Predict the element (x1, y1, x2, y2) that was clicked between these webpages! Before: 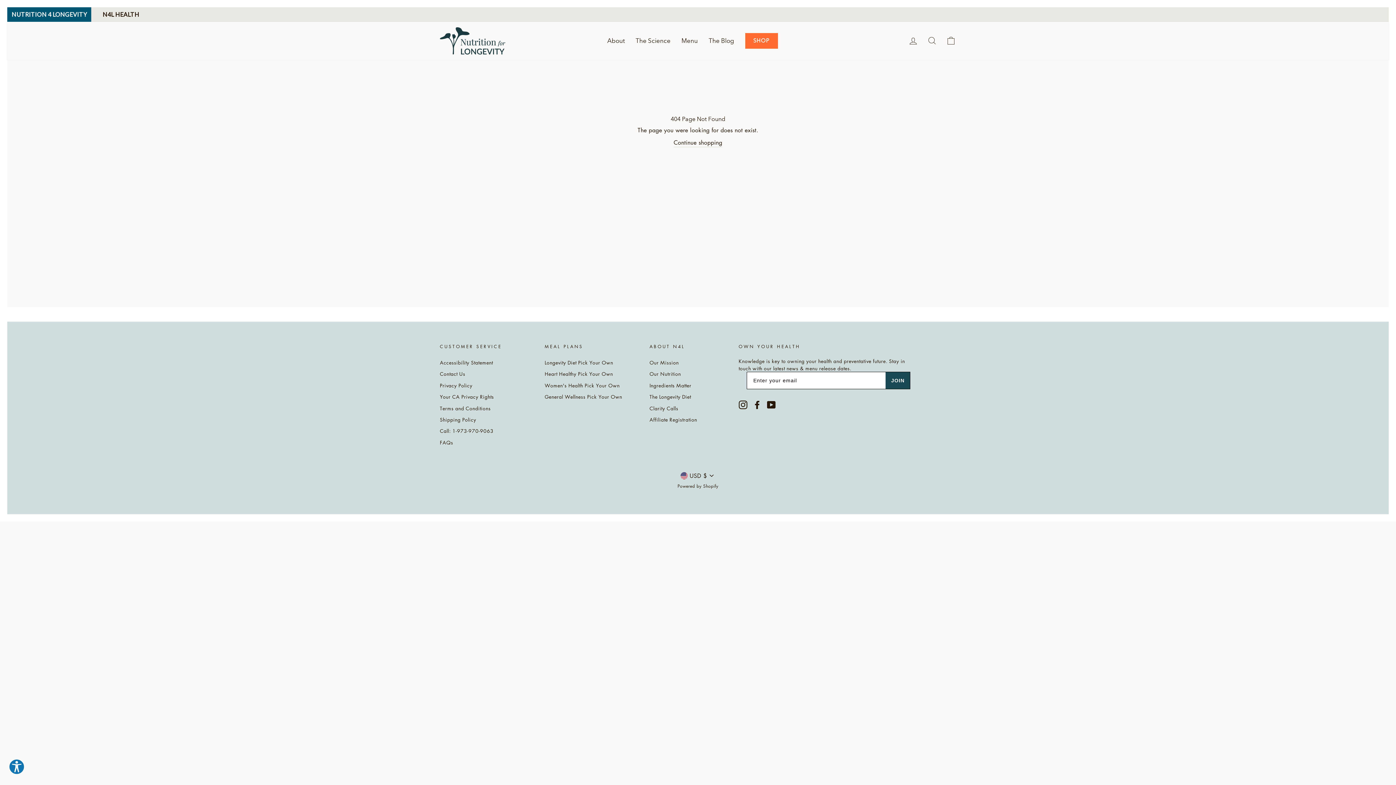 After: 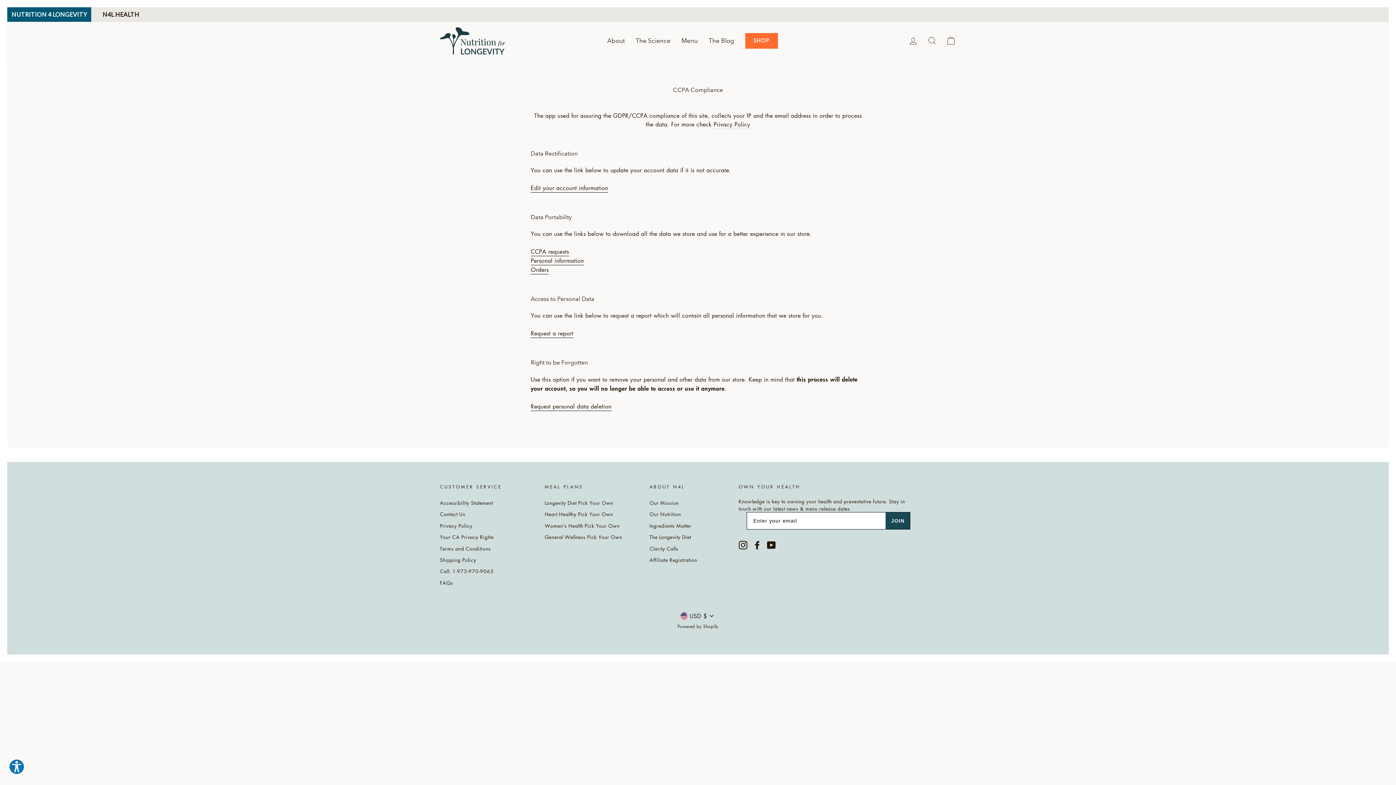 Action: bbox: (440, 391, 494, 401) label: Your CA Privacy Rights